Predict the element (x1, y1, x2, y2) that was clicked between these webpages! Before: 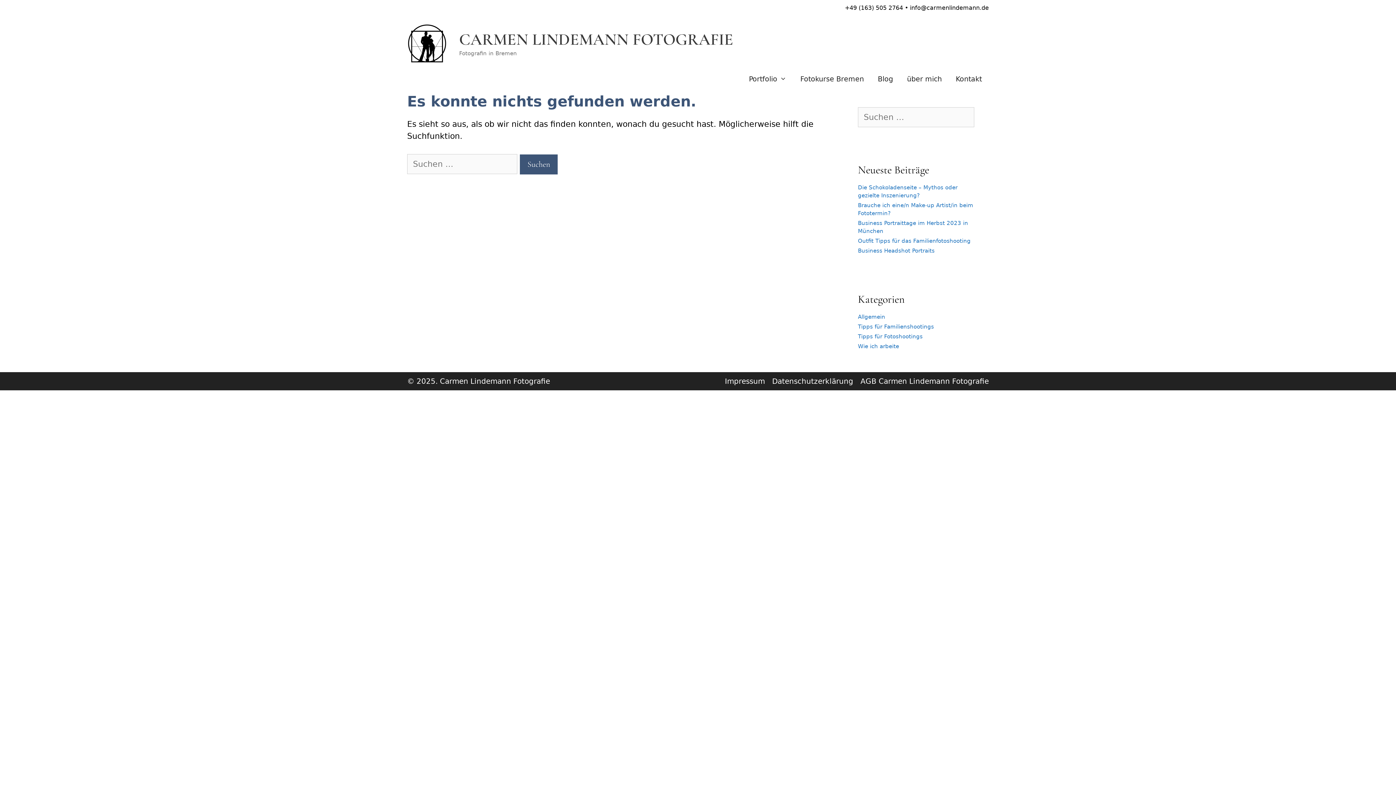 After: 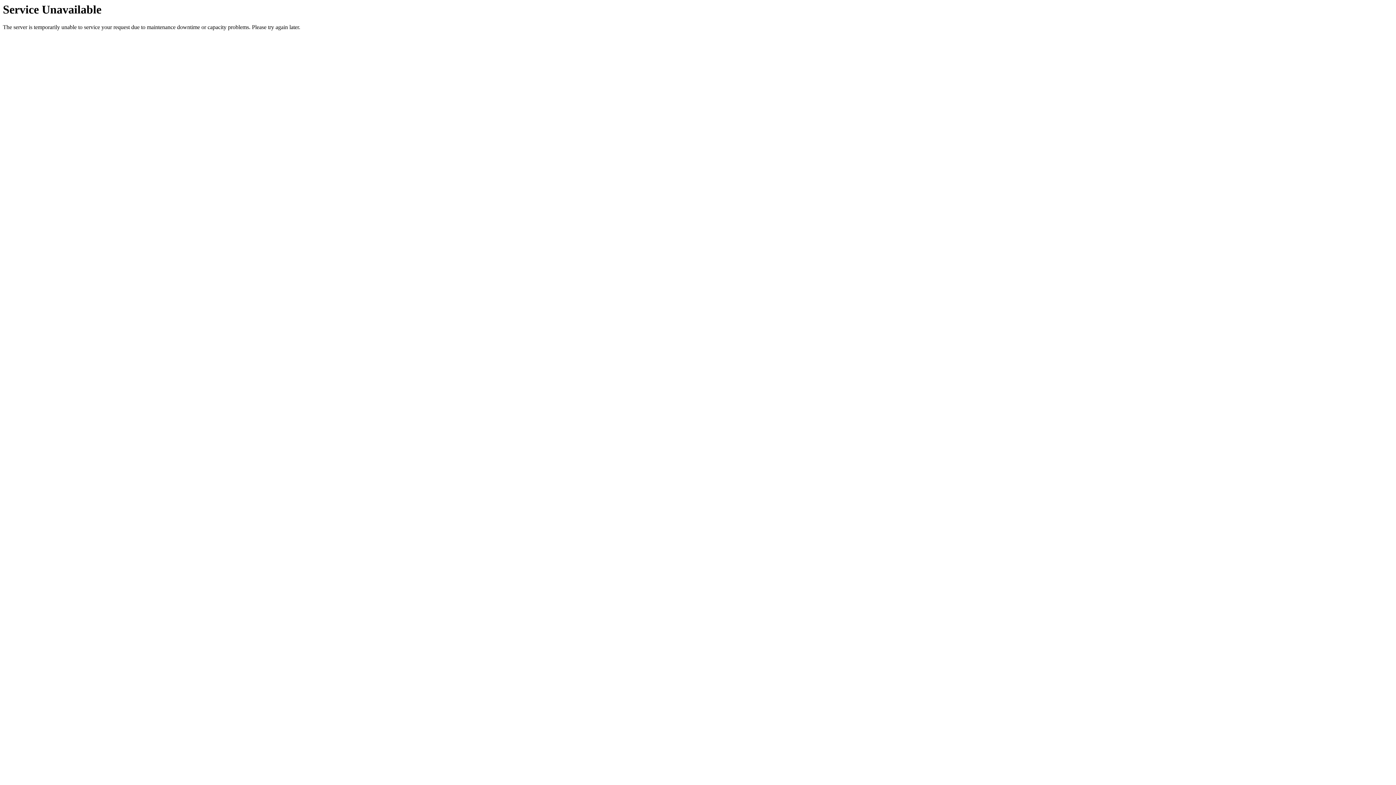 Action: label: Tipps für Familienshootings bbox: (858, 323, 934, 330)